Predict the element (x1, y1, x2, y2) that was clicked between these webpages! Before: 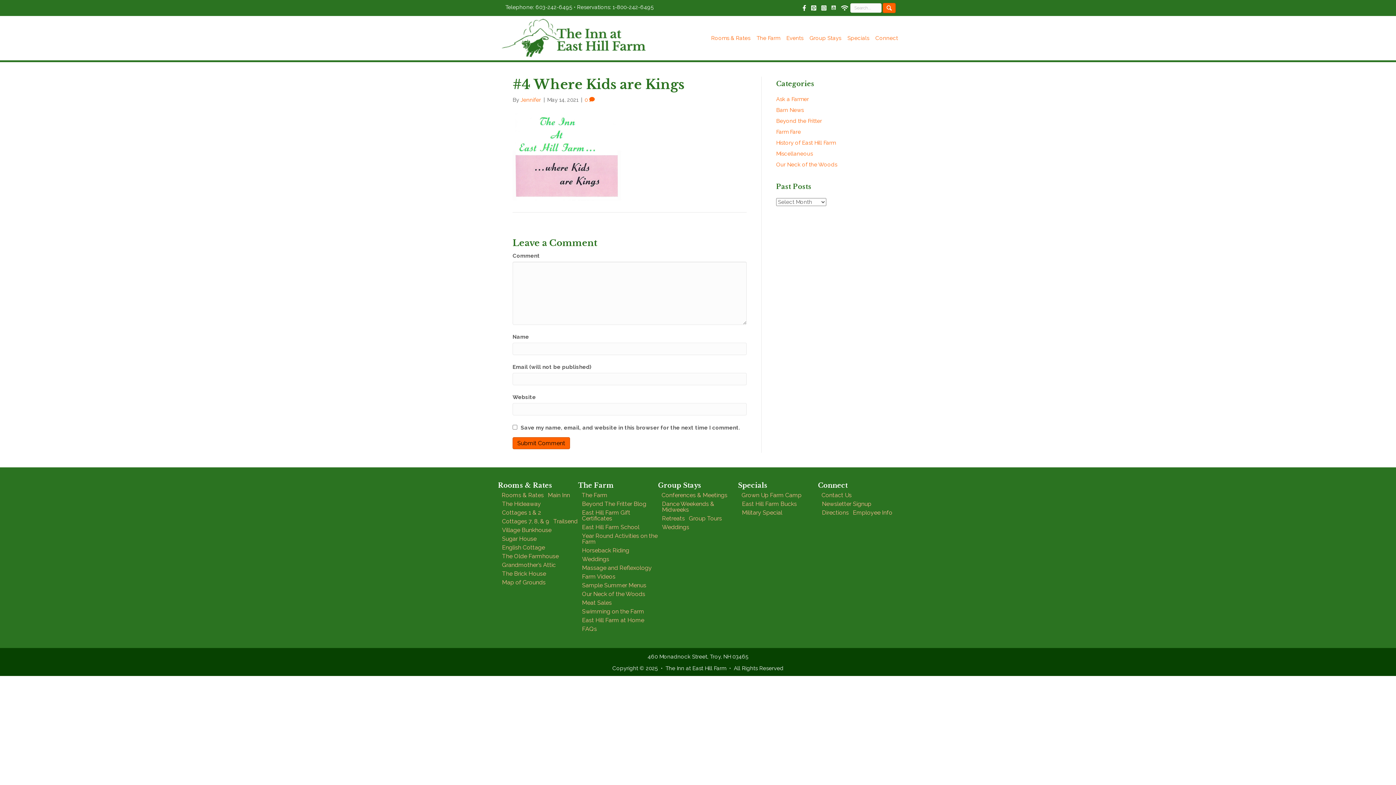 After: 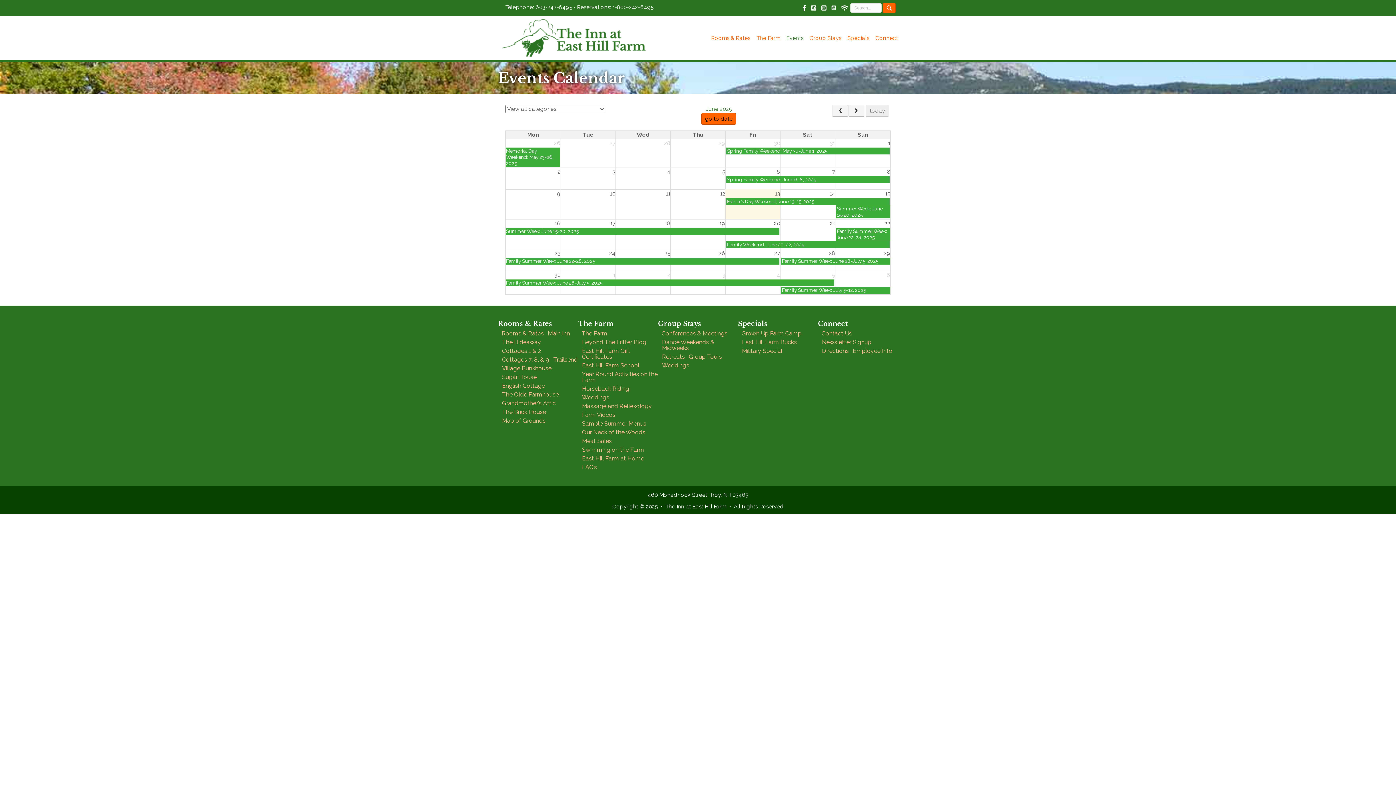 Action: bbox: (780, 33, 803, 43) label: Events